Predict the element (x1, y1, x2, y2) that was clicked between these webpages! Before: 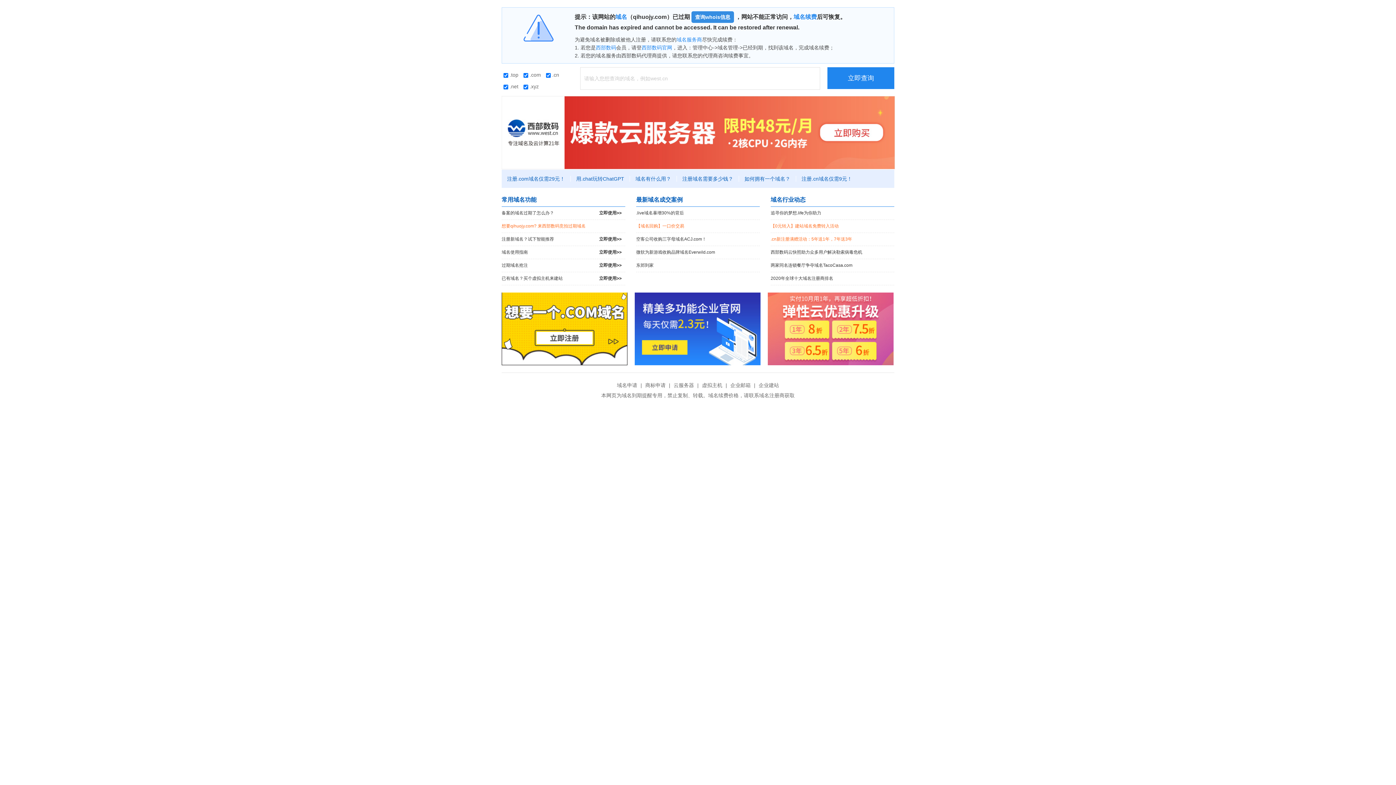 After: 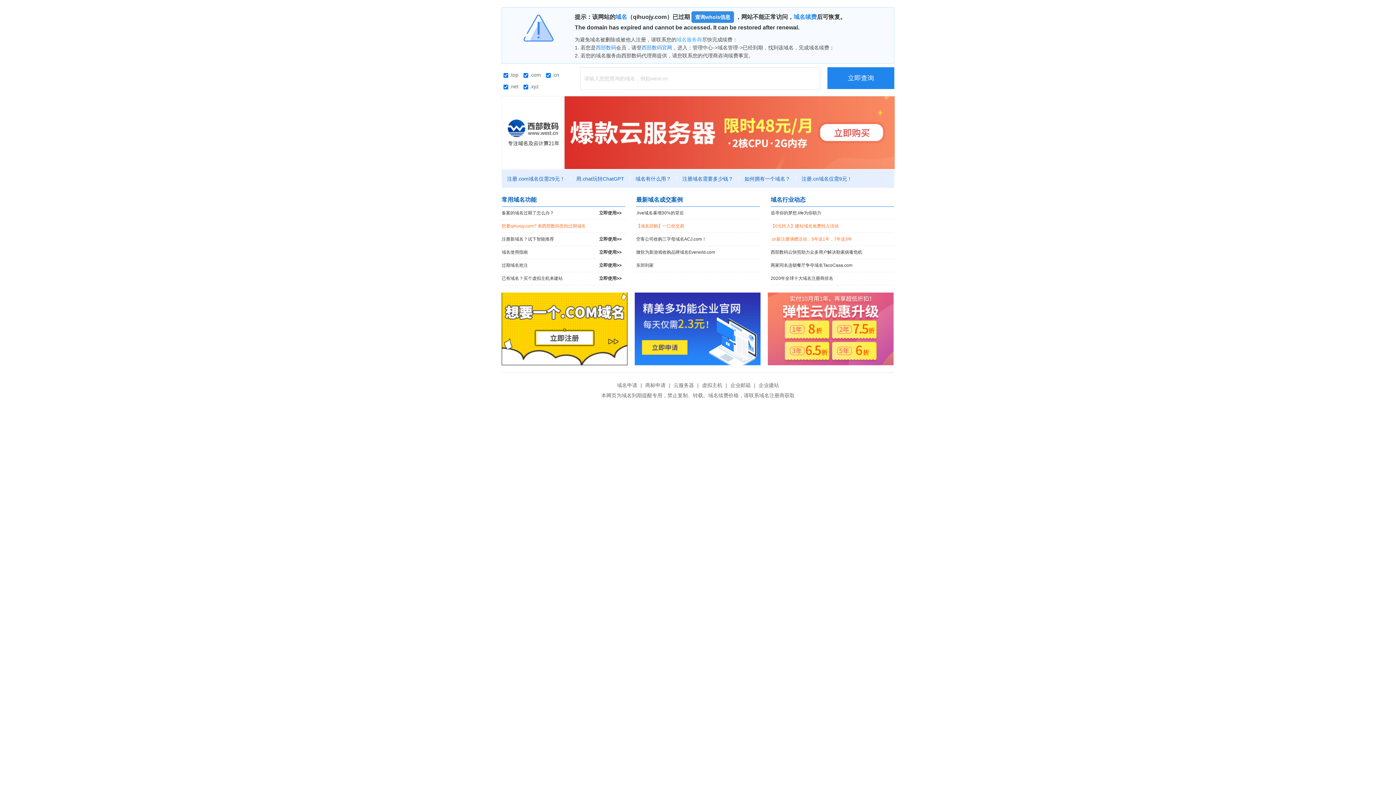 Action: label: 域名服务商 bbox: (676, 36, 702, 42)